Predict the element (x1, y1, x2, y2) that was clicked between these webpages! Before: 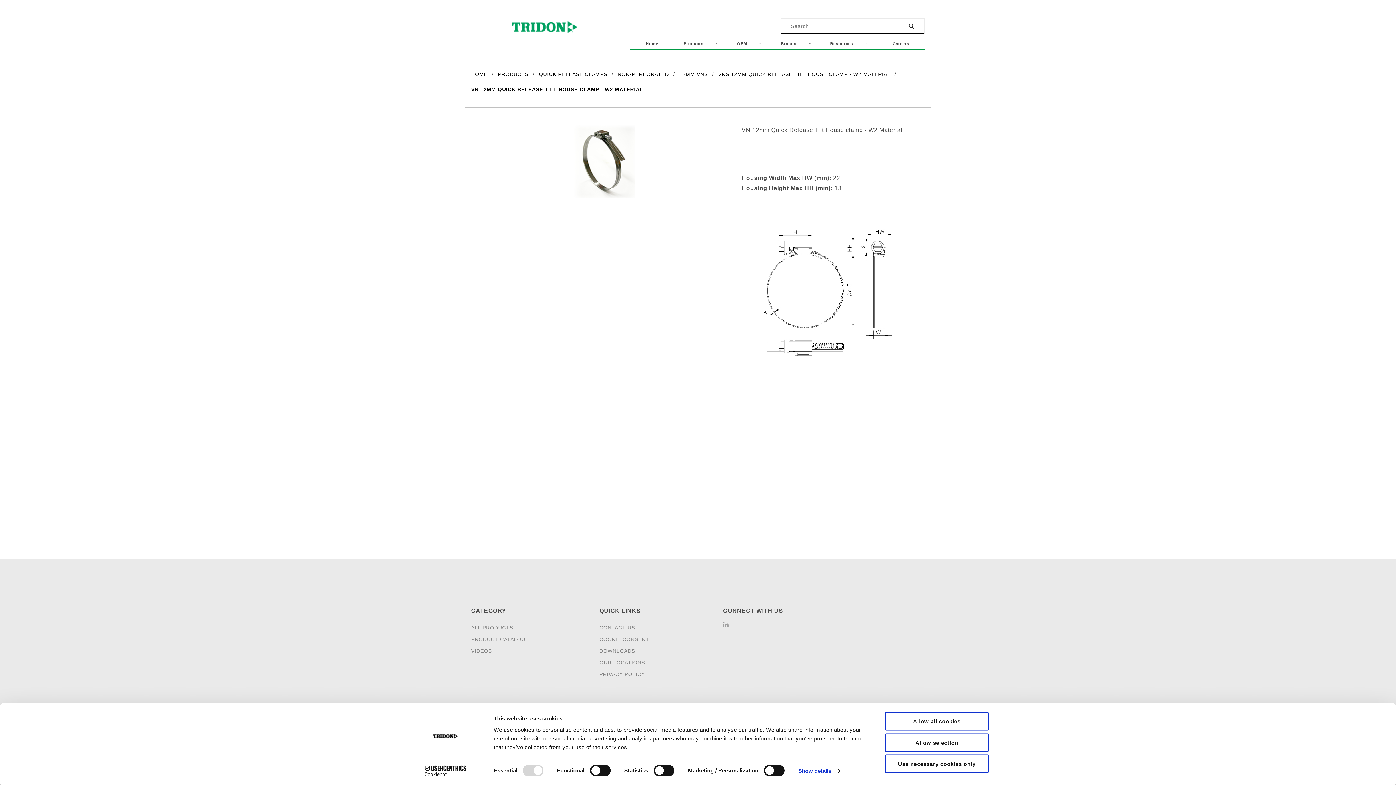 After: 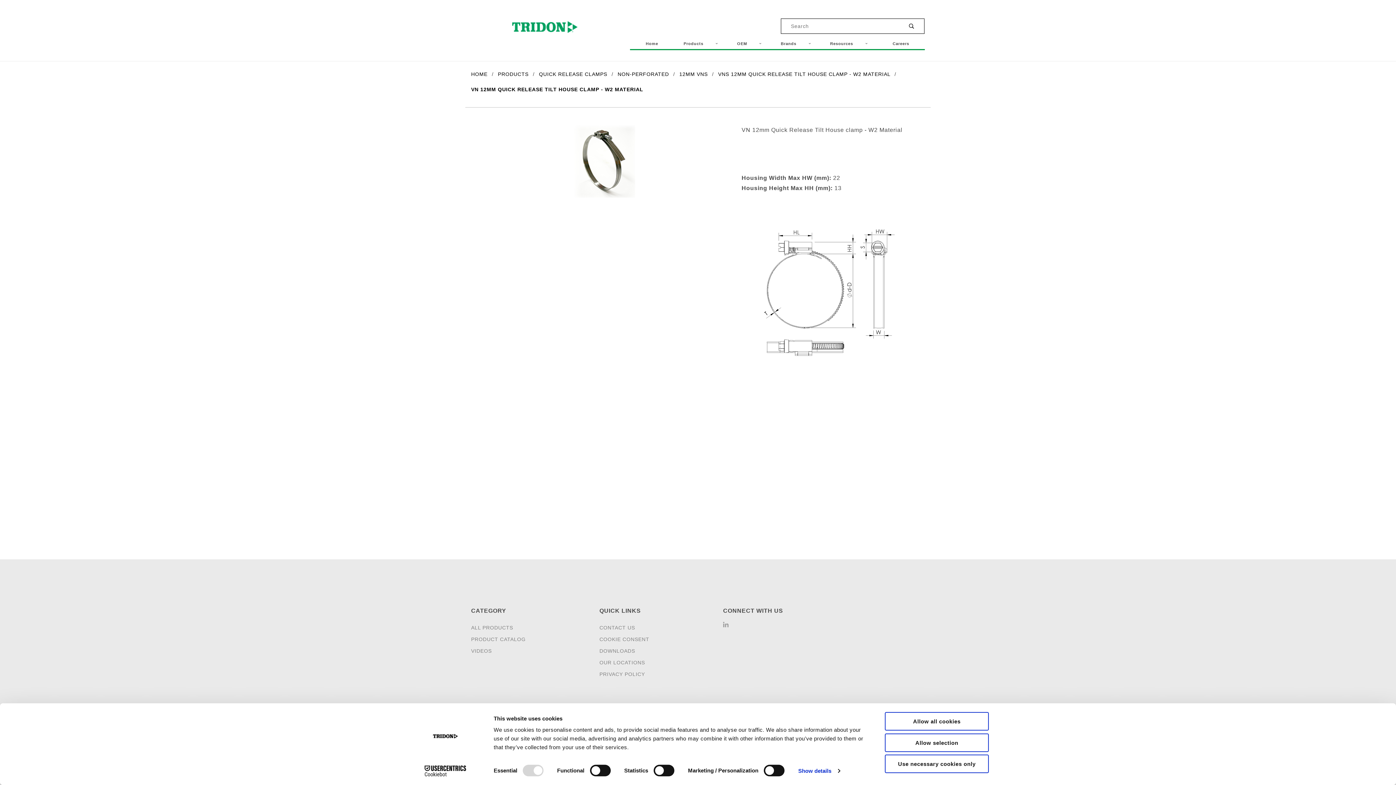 Action: bbox: (899, 18, 924, 33)